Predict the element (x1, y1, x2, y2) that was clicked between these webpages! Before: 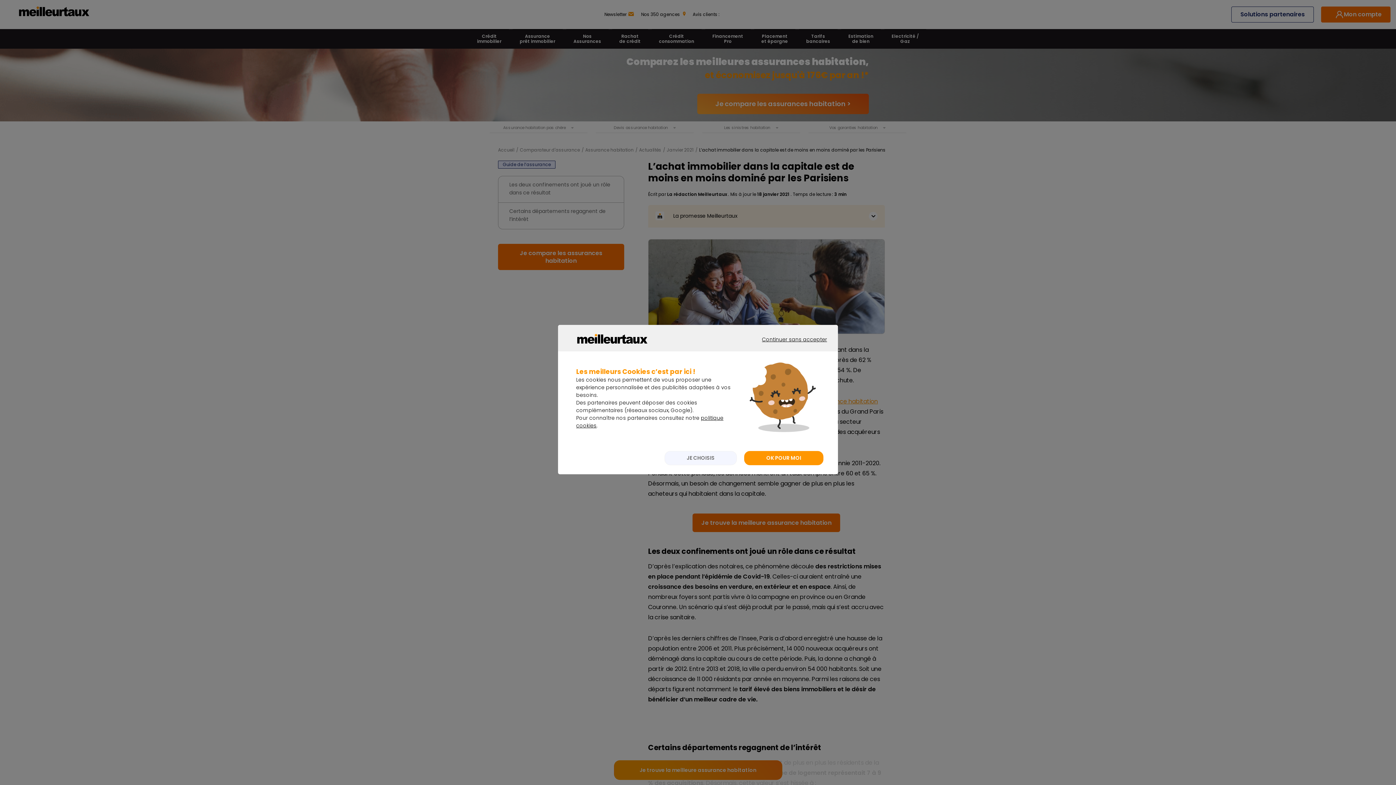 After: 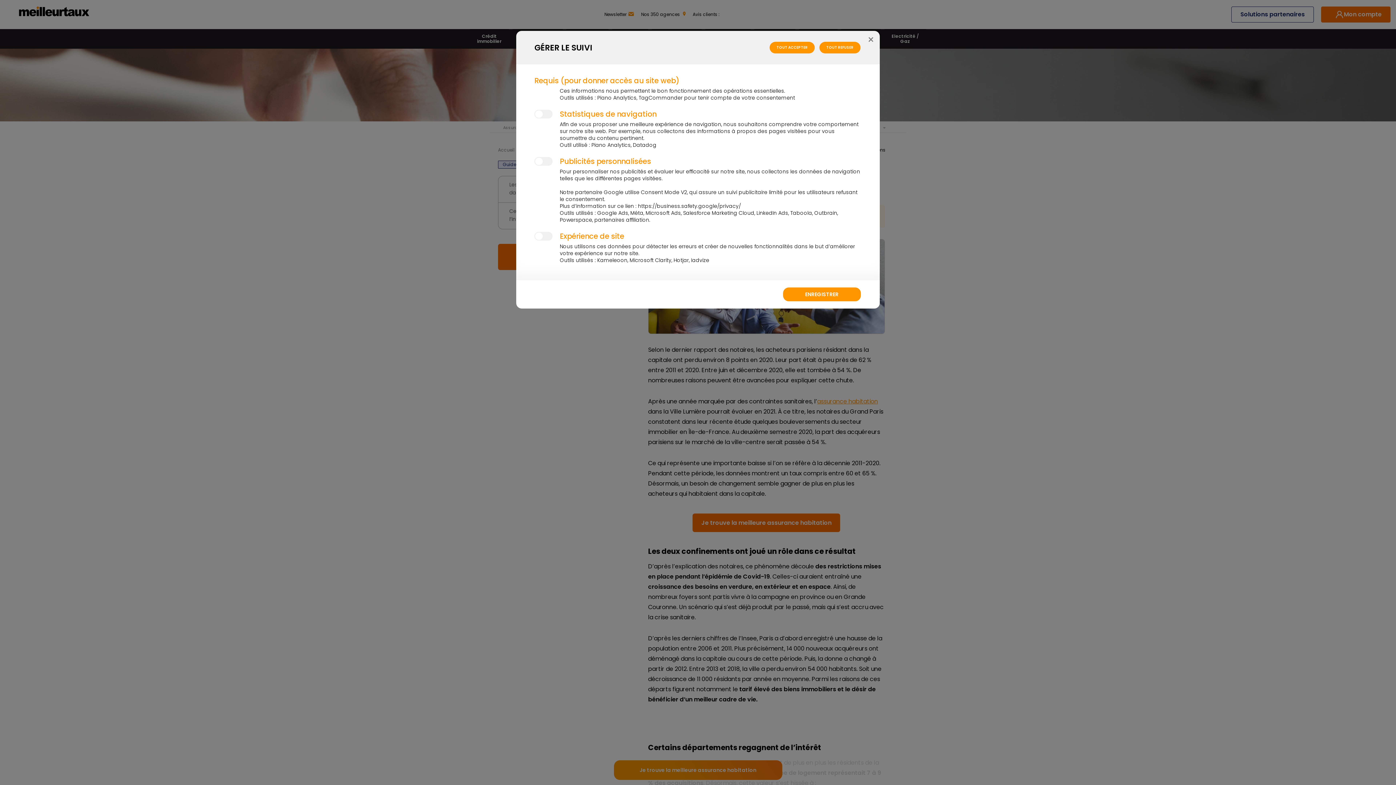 Action: bbox: (664, 451, 737, 465) label: JE CHOISIS